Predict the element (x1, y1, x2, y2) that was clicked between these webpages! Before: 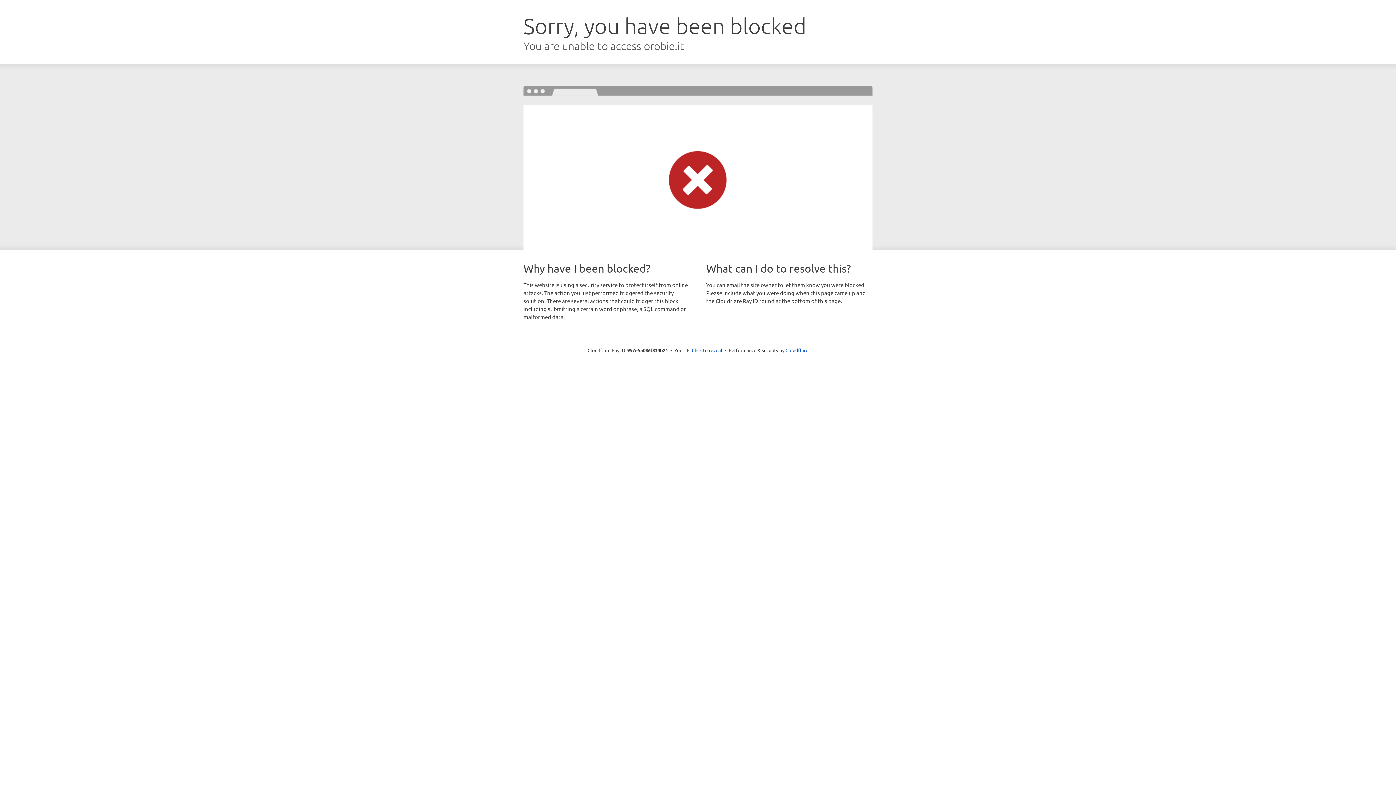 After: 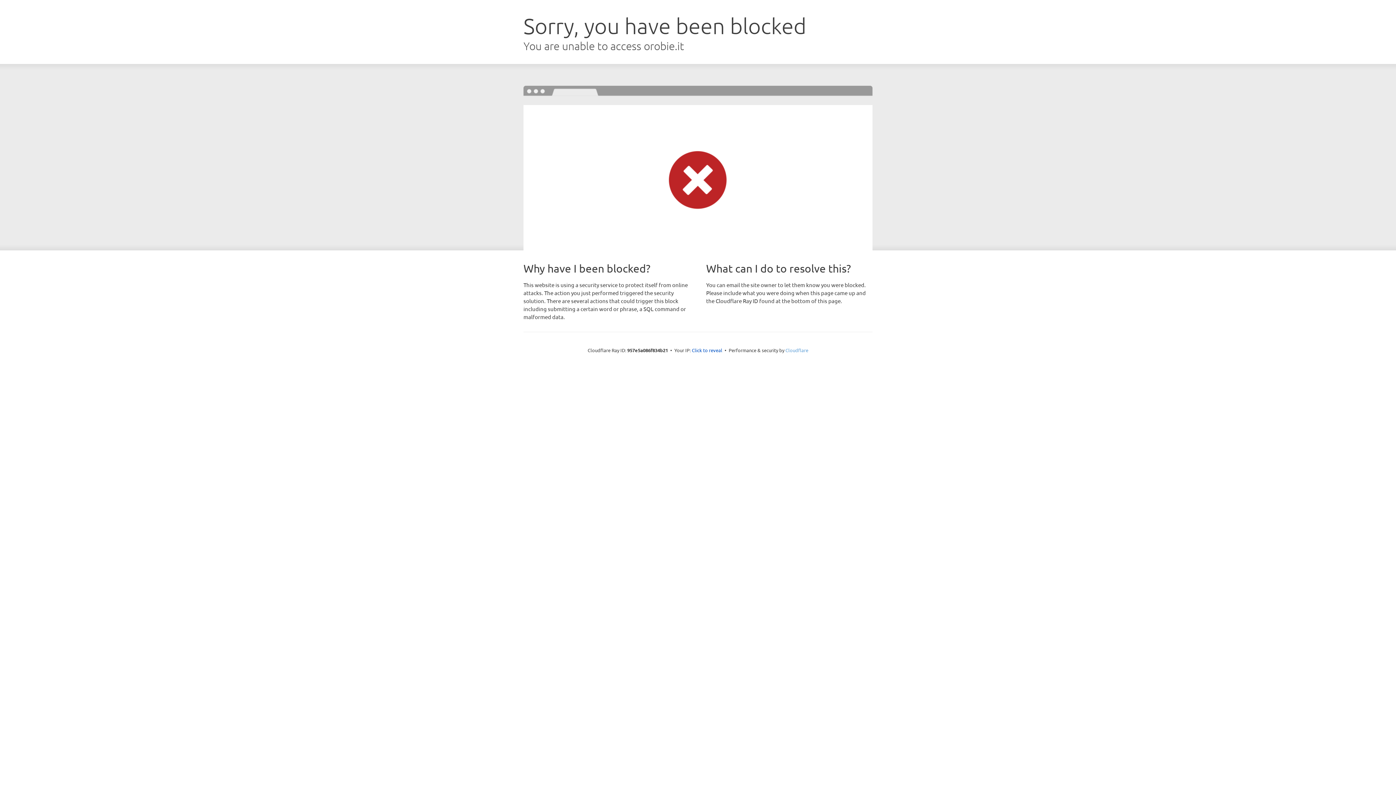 Action: label: Cloudflare bbox: (785, 347, 808, 353)